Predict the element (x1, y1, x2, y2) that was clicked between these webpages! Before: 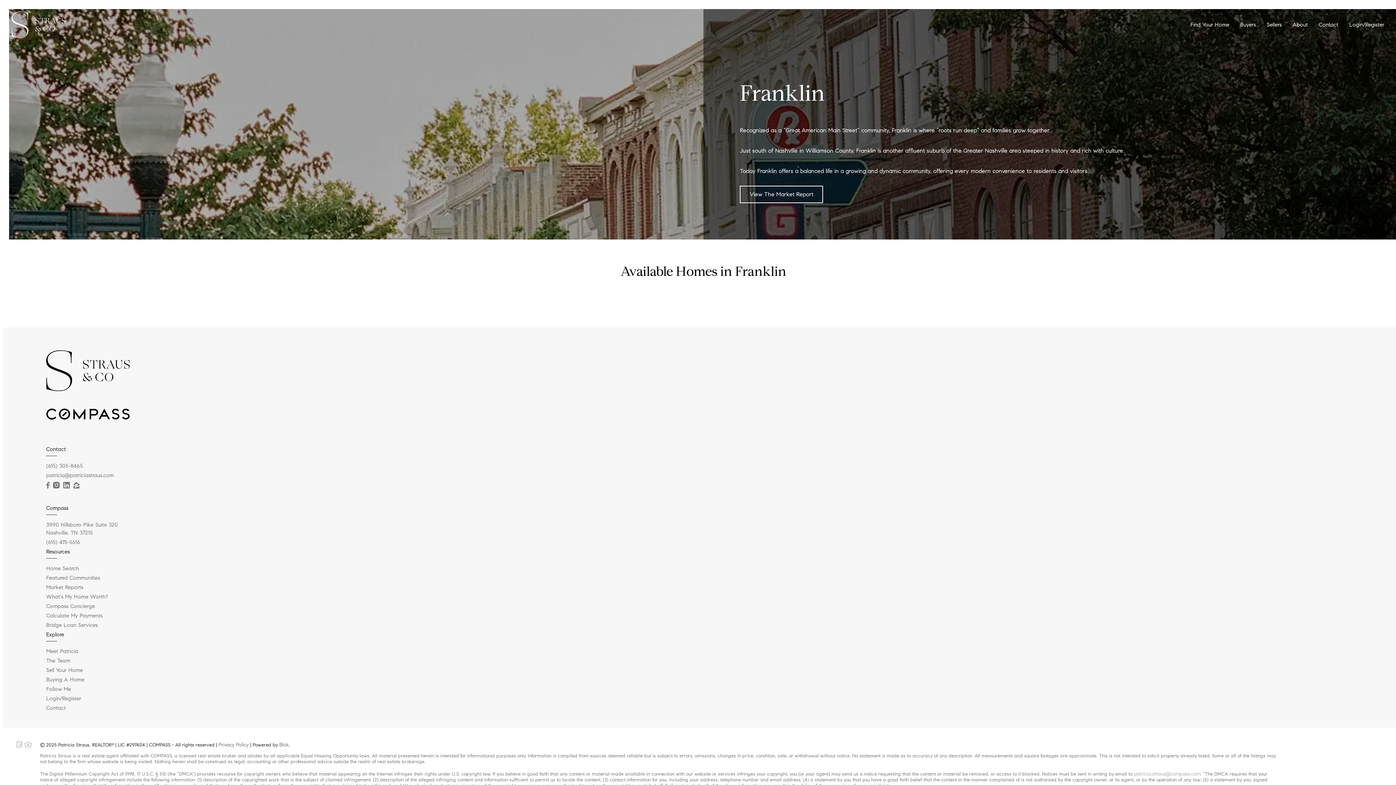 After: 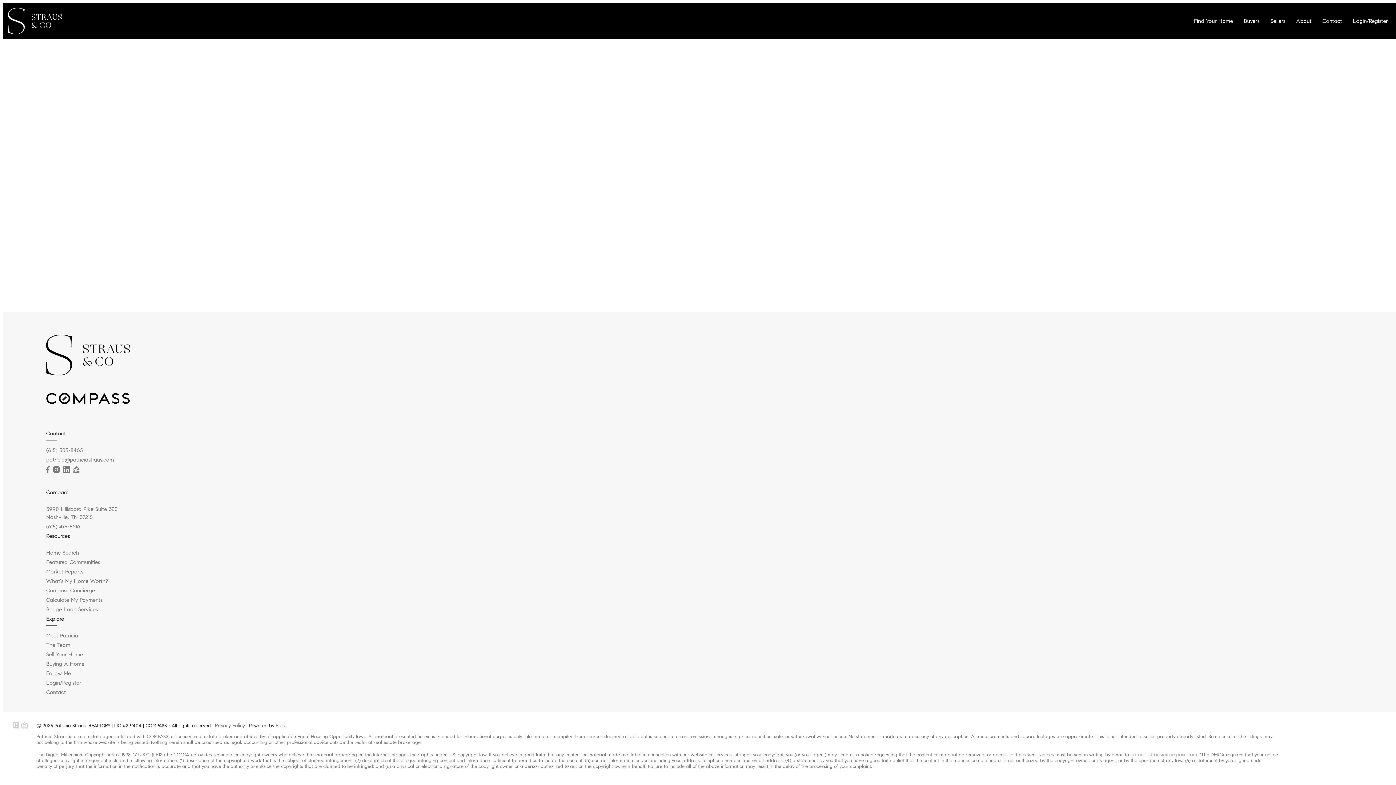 Action: label: View The Market Report bbox: (740, 185, 823, 203)